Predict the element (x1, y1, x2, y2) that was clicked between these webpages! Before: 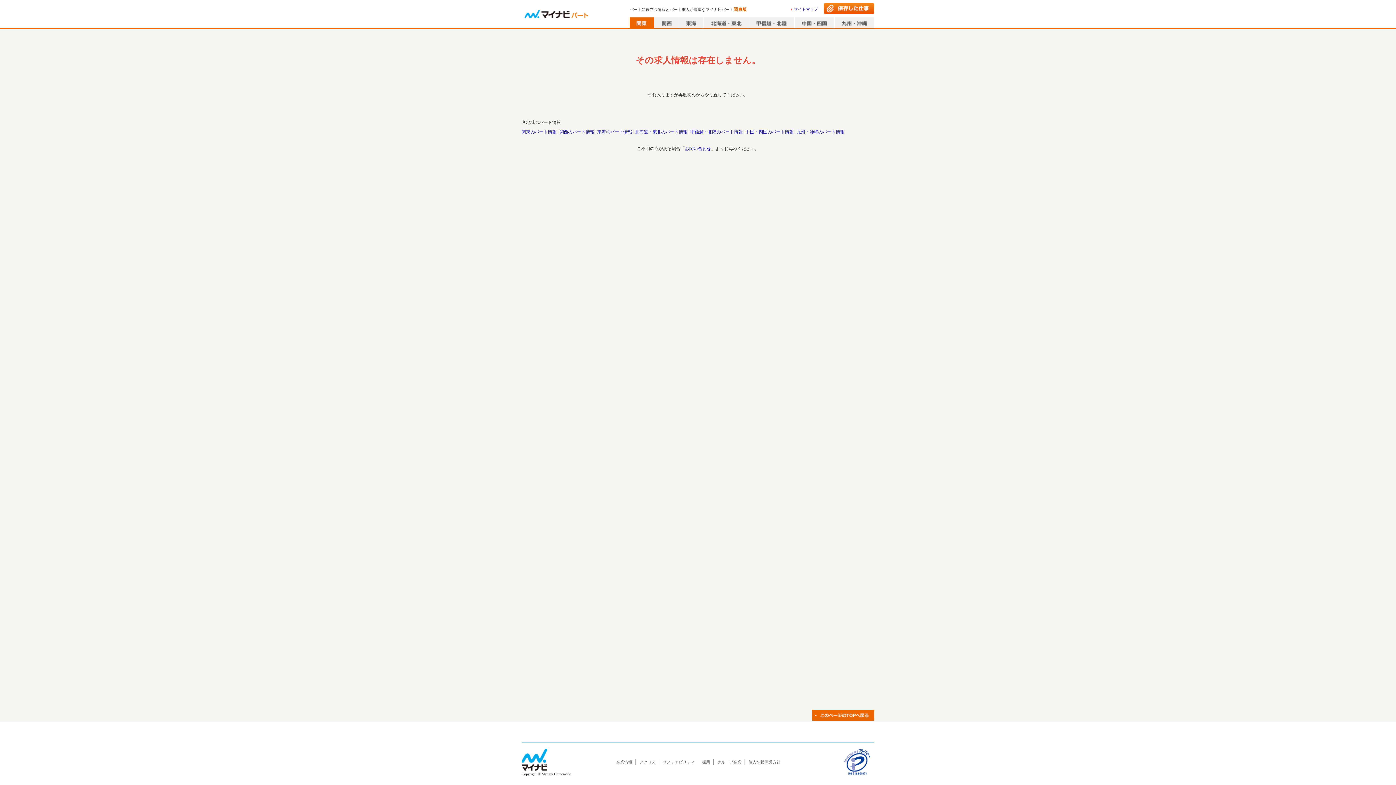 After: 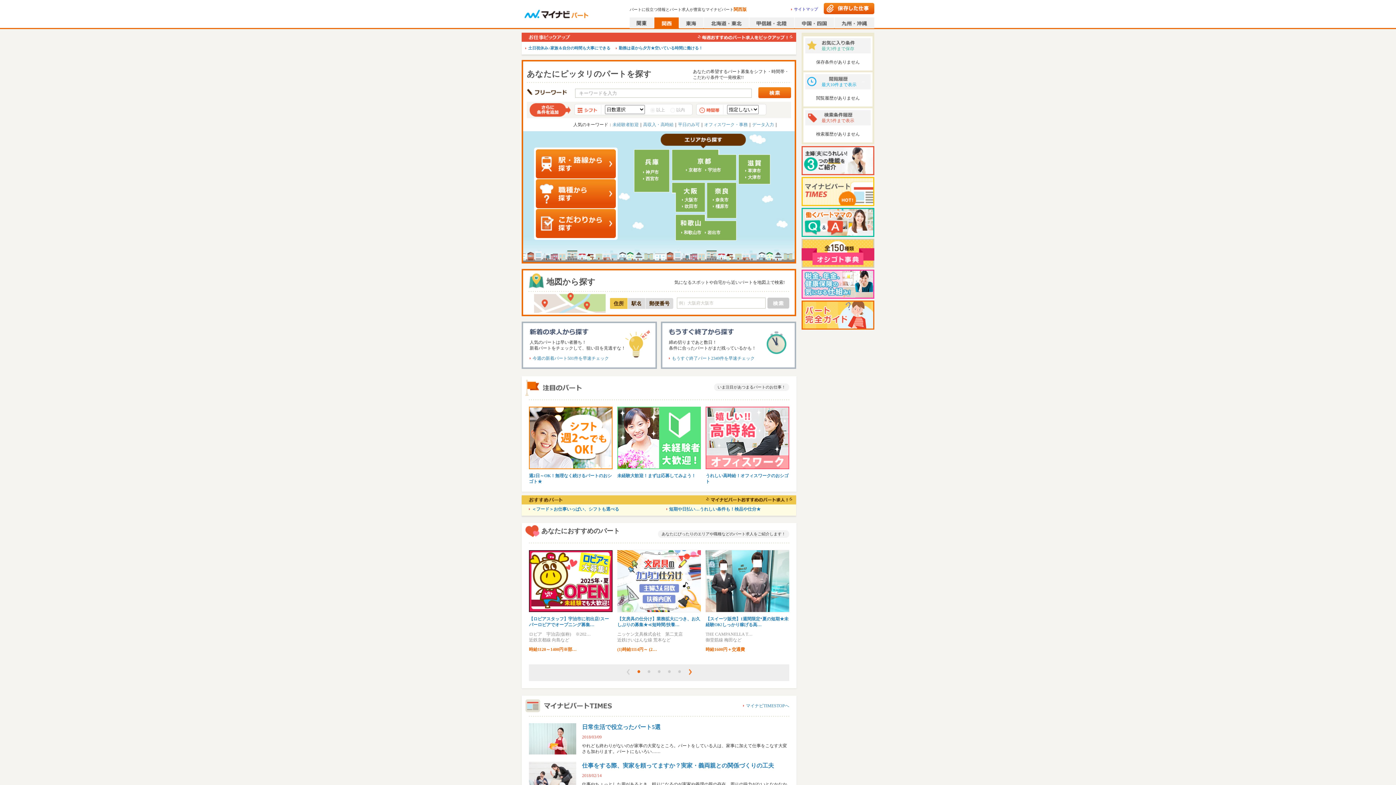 Action: bbox: (654, 17, 678, 28)